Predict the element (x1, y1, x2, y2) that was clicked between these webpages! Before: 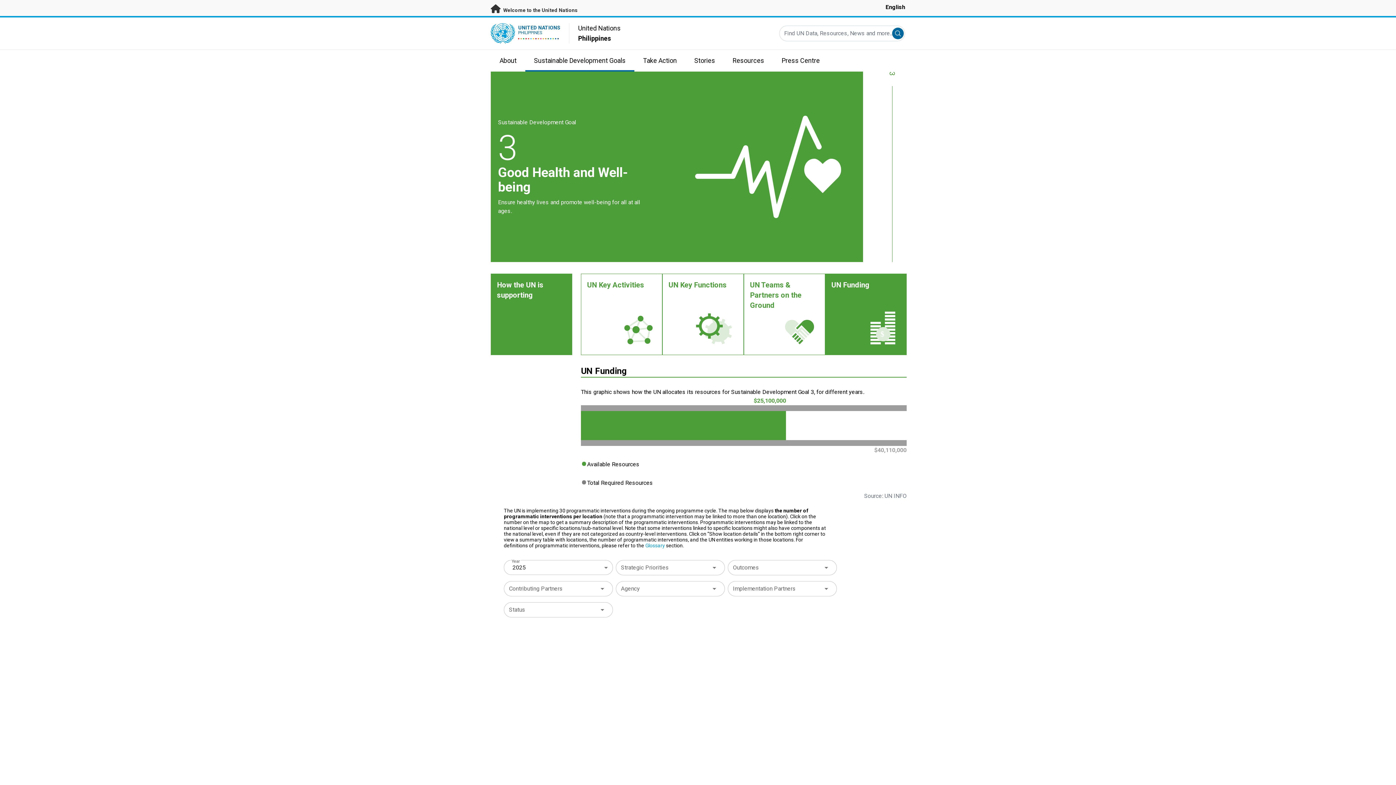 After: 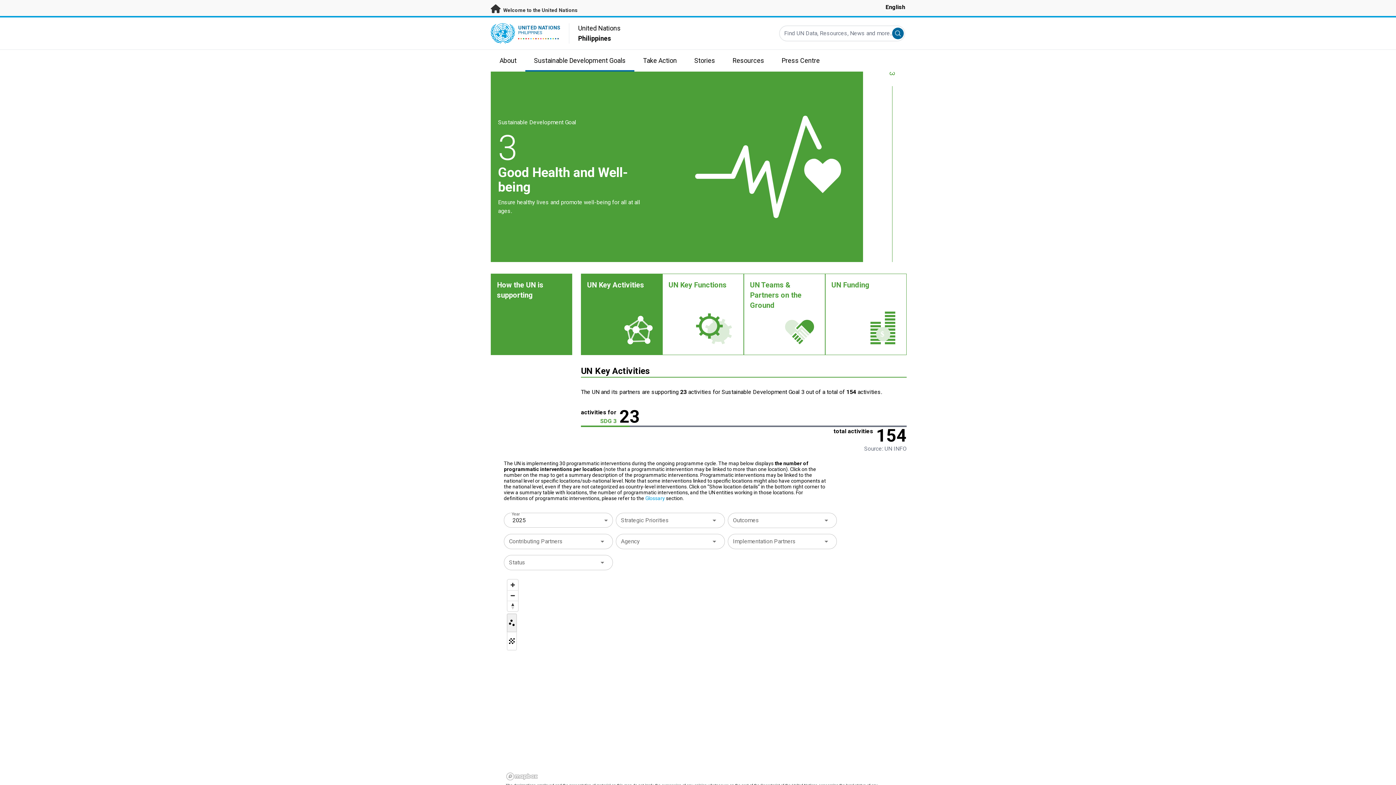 Action: label: UN Key Activities bbox: (581, 273, 662, 355)